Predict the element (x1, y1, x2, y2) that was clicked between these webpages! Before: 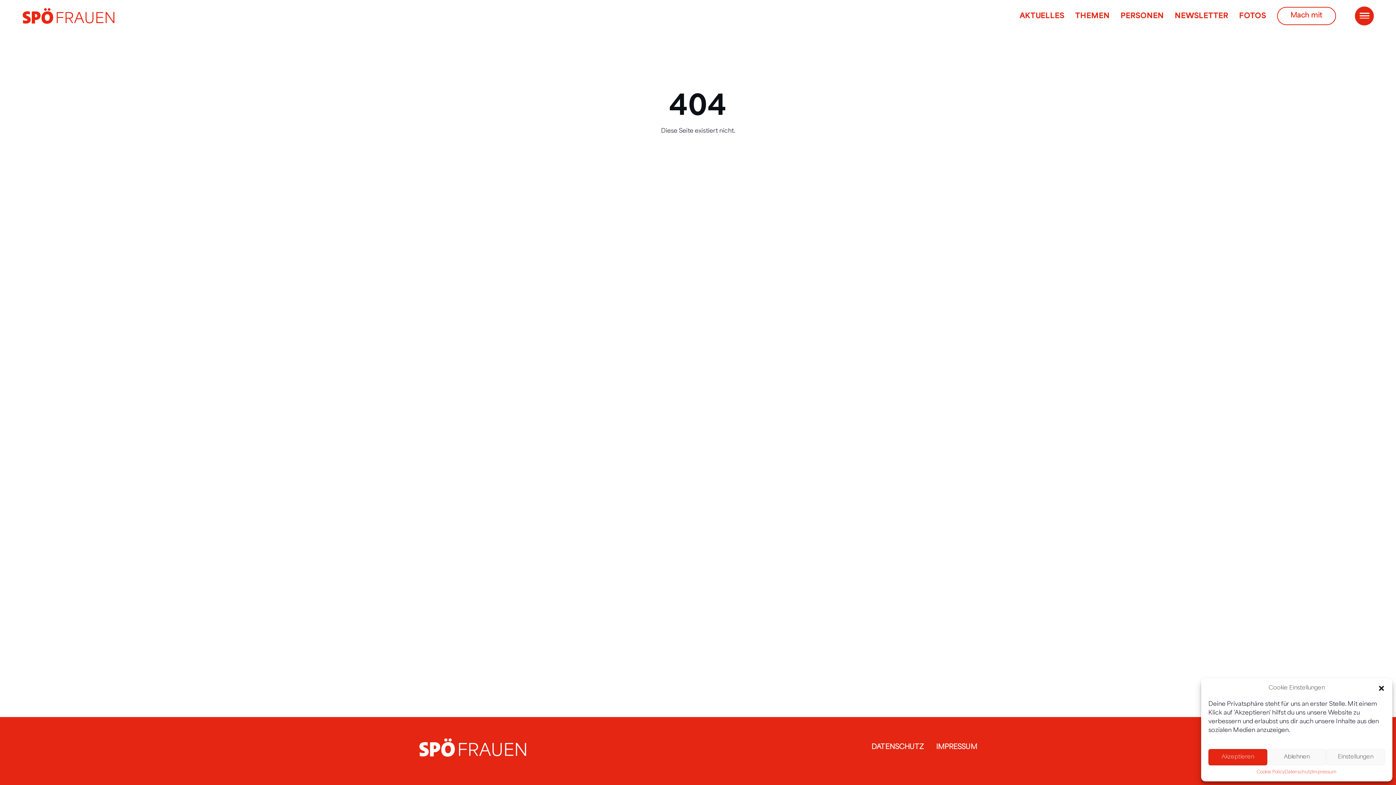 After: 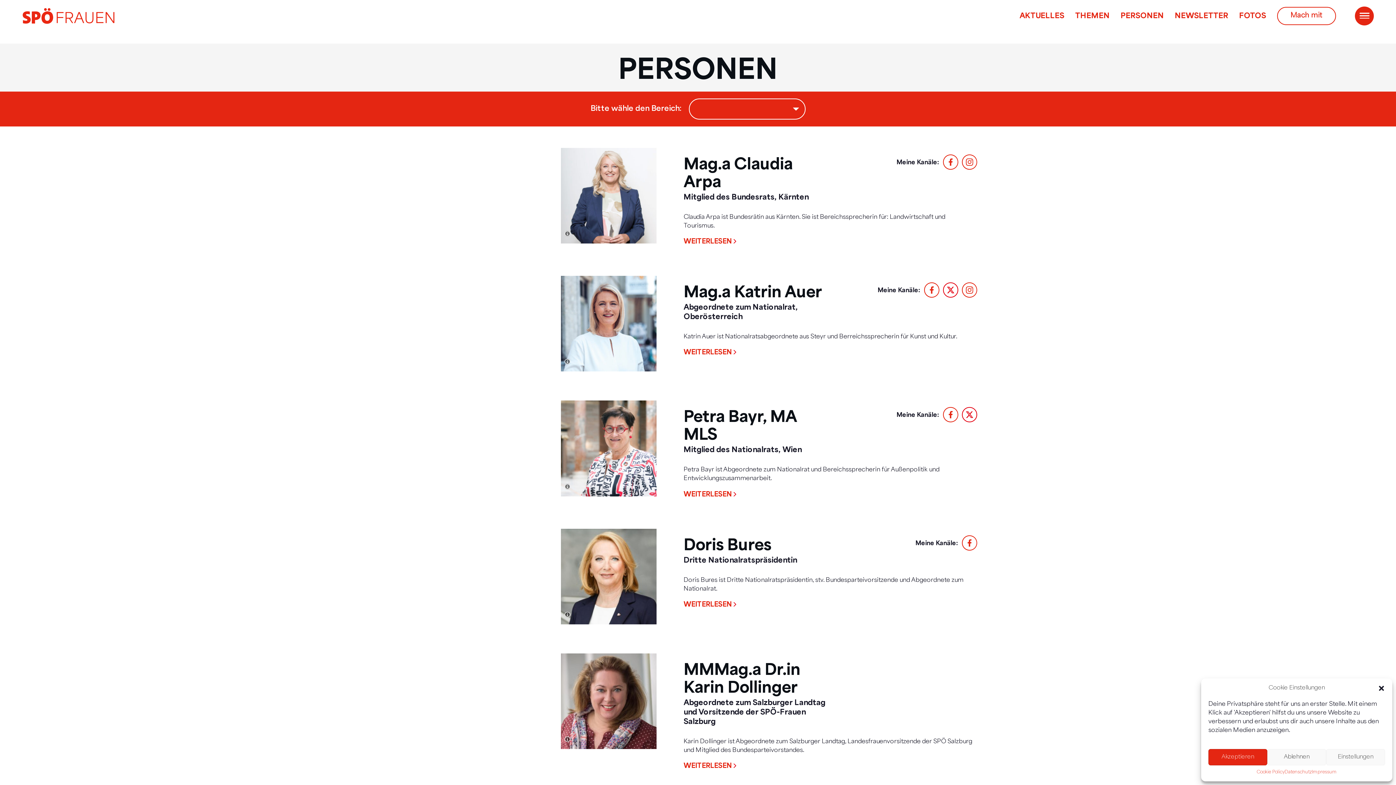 Action: label: PERSONEN bbox: (1120, 11, 1164, 18)